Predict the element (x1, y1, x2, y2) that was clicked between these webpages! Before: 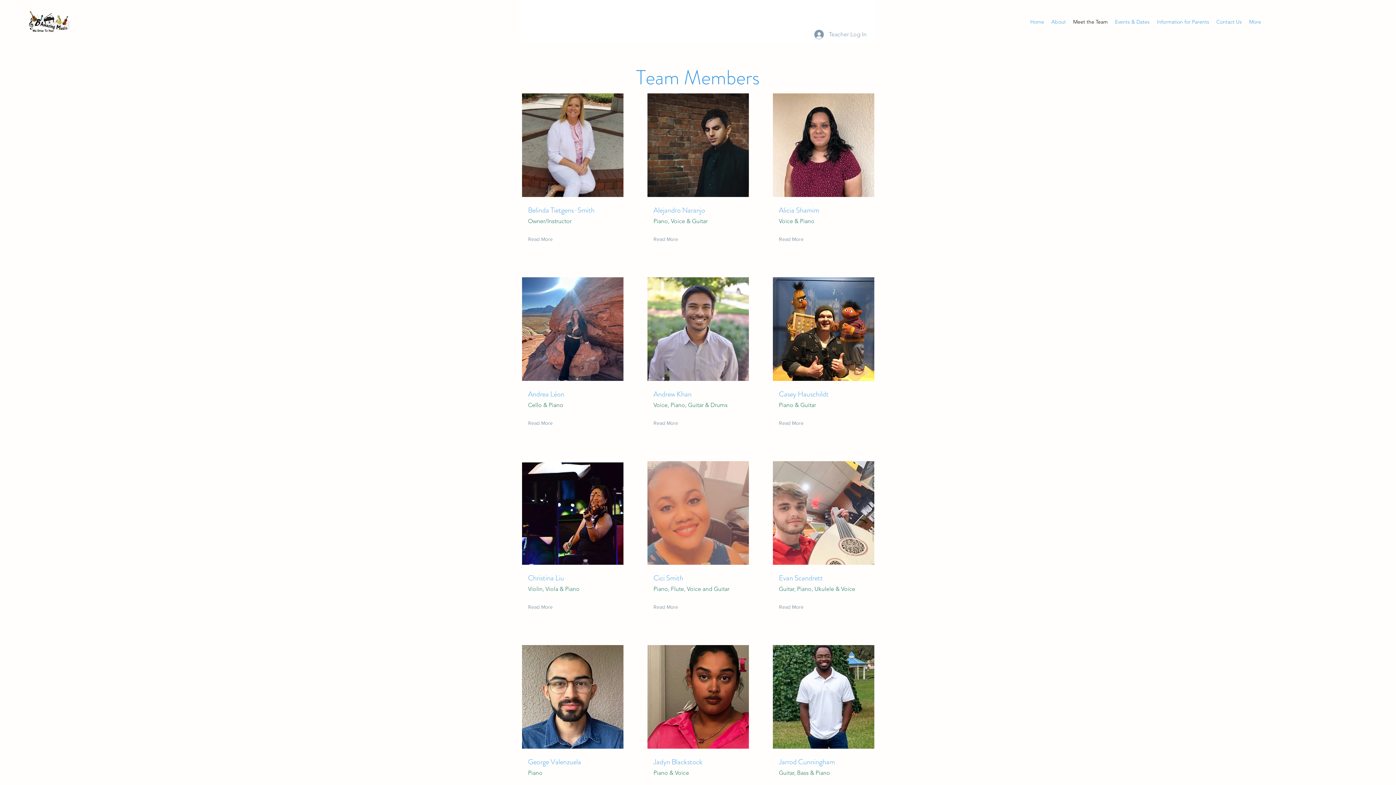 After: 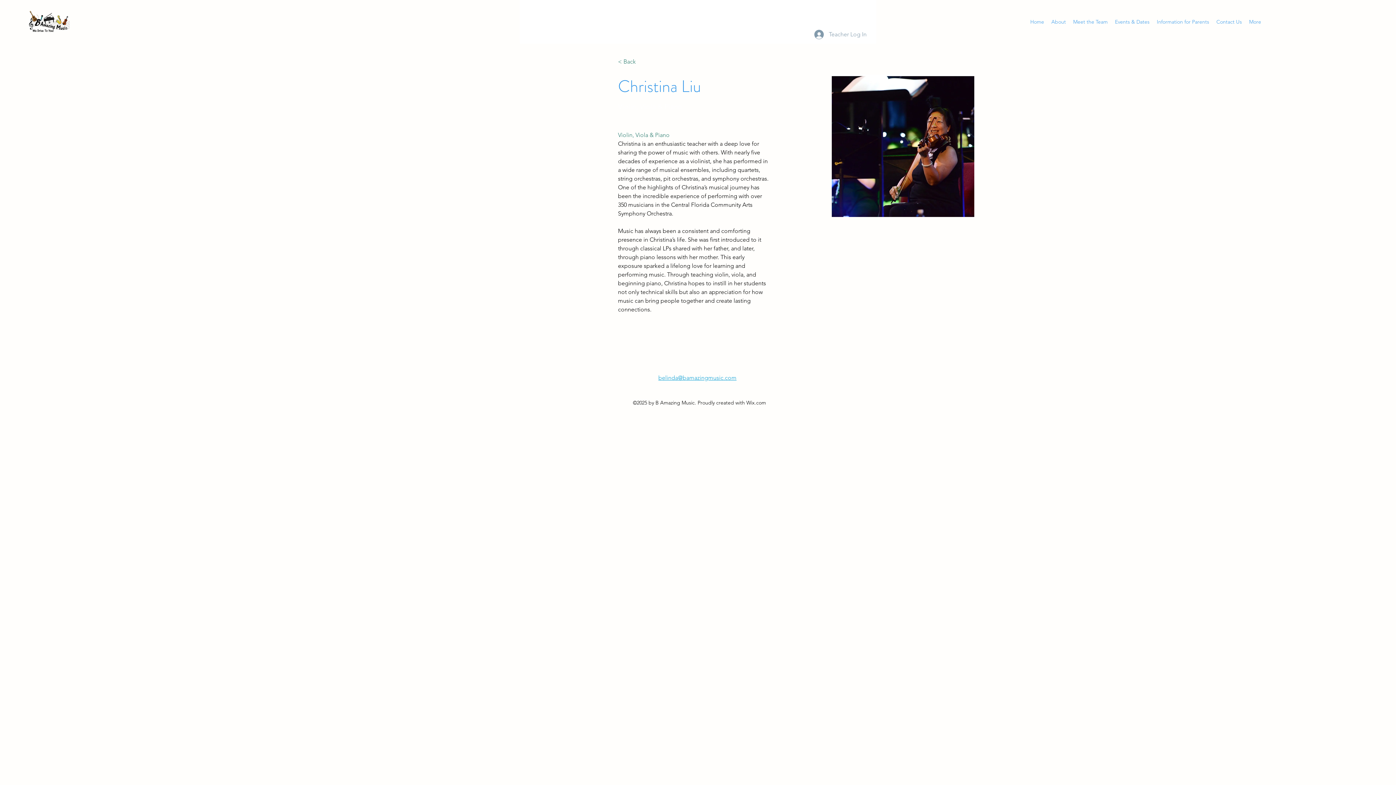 Action: bbox: (522, 461, 623, 565)